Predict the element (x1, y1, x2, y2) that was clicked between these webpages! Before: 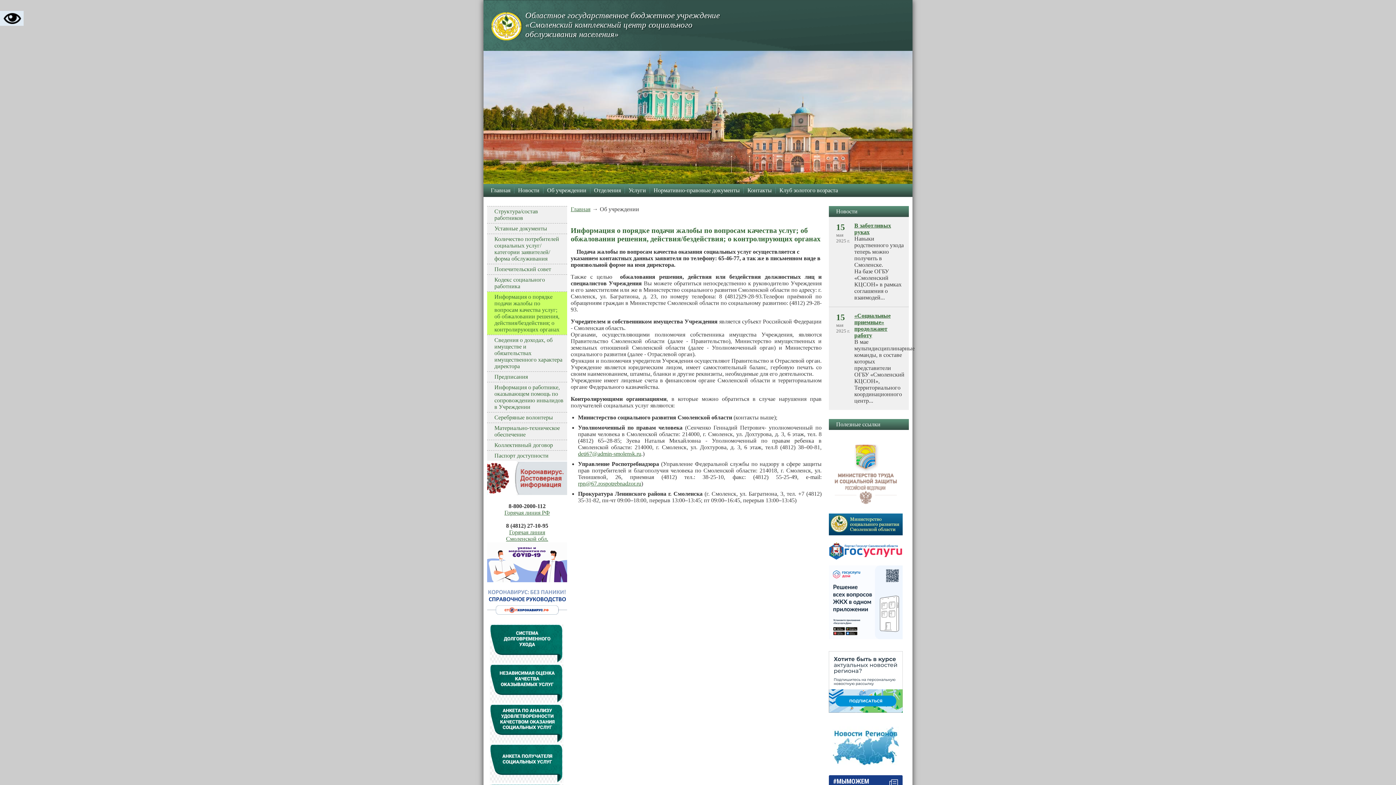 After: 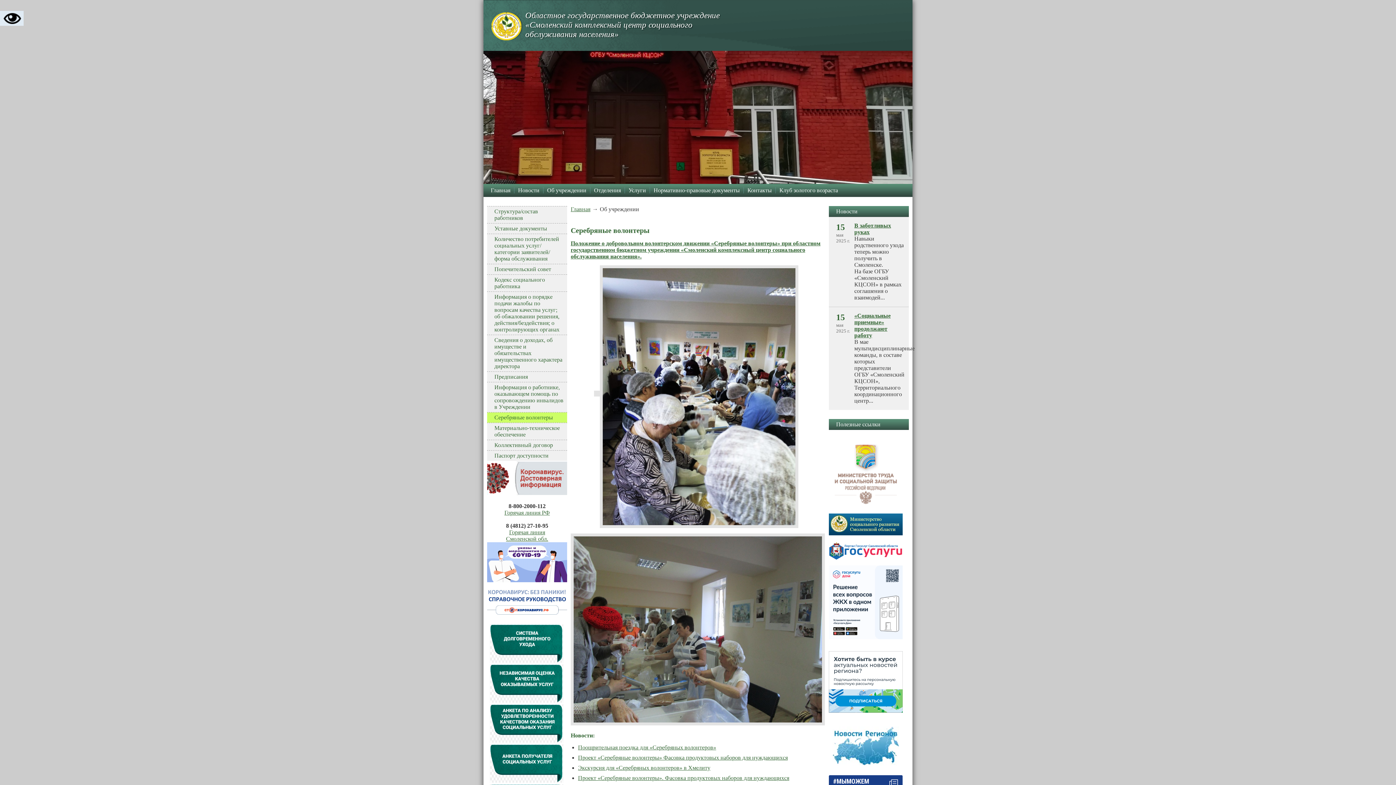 Action: label: Серебряные волонтеры bbox: (487, 412, 567, 422)